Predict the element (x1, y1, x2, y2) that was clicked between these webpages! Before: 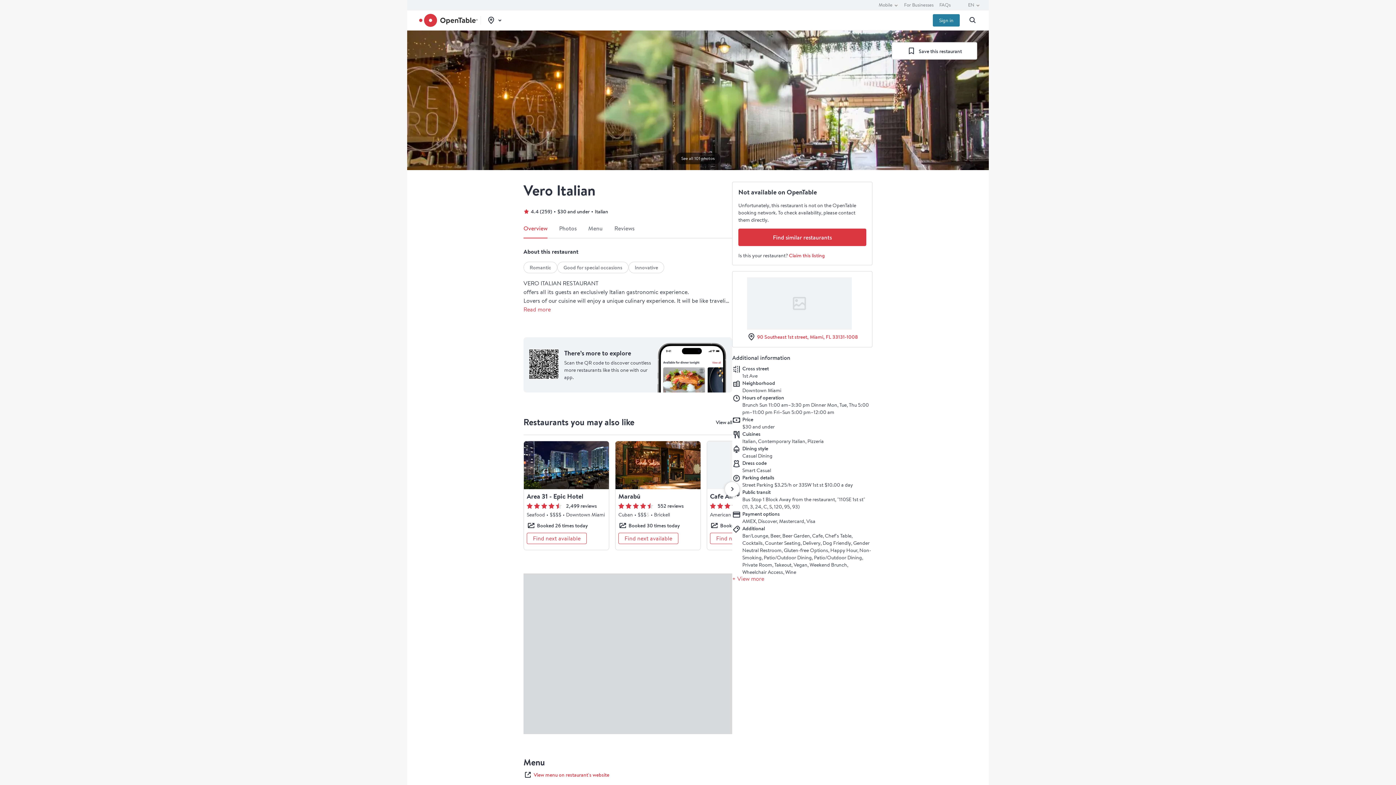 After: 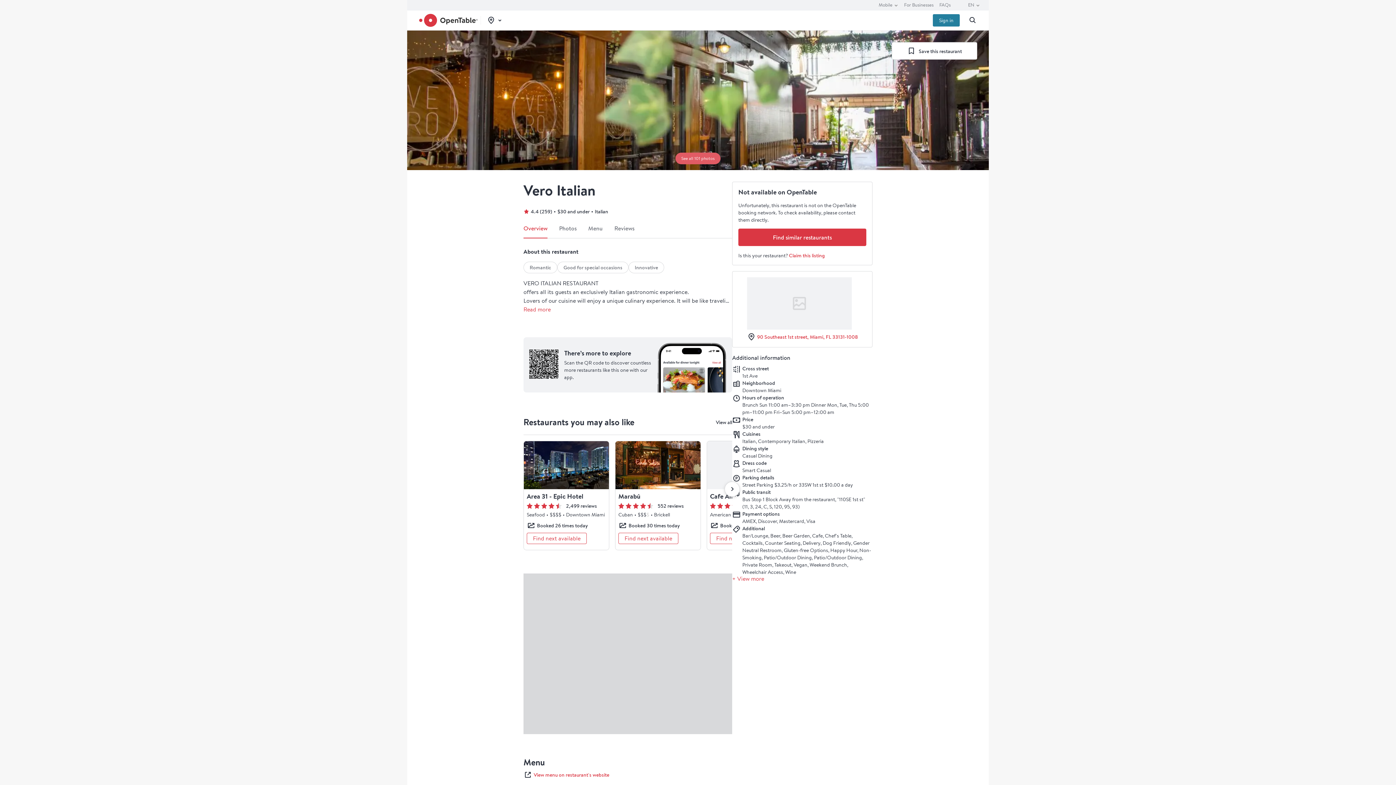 Action: bbox: (675, 152, 720, 164) label: See all 101 photos